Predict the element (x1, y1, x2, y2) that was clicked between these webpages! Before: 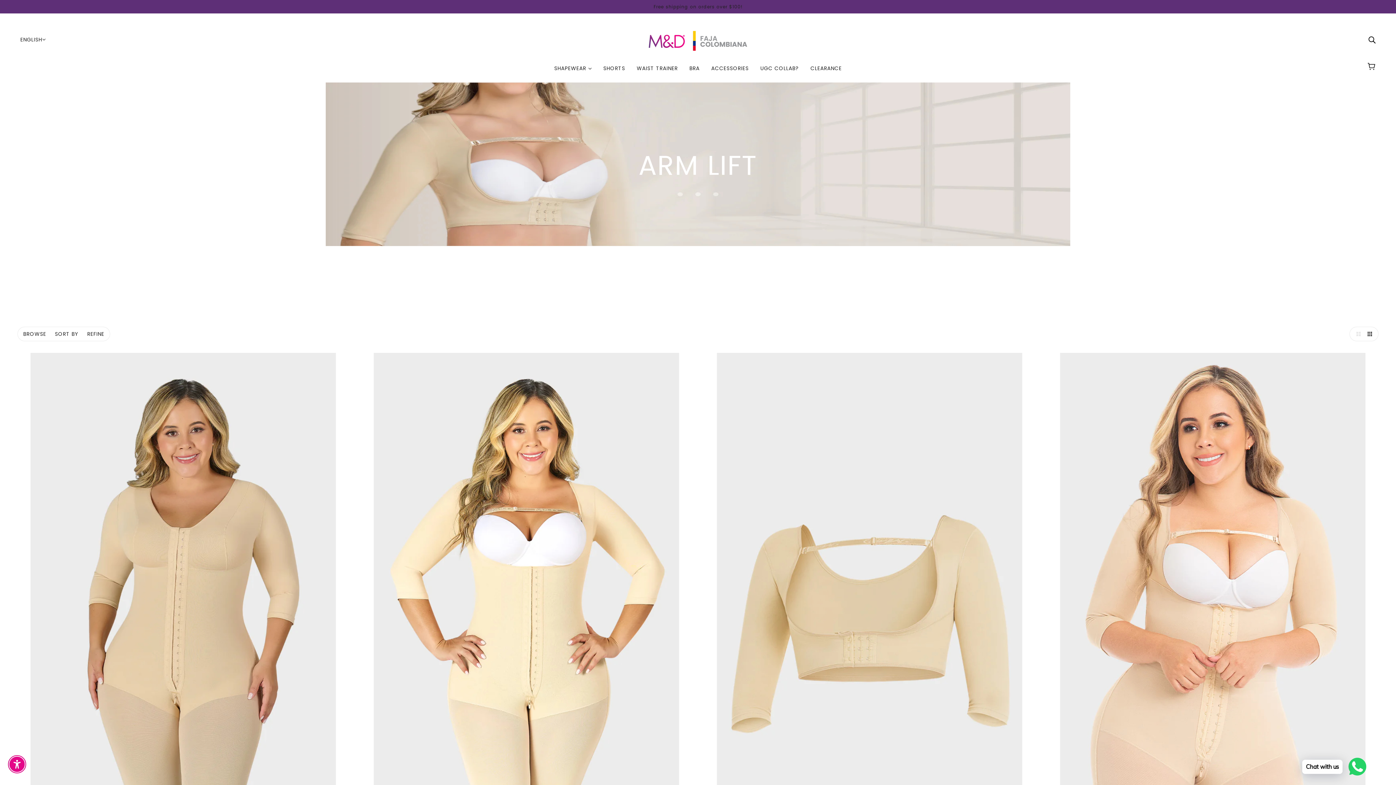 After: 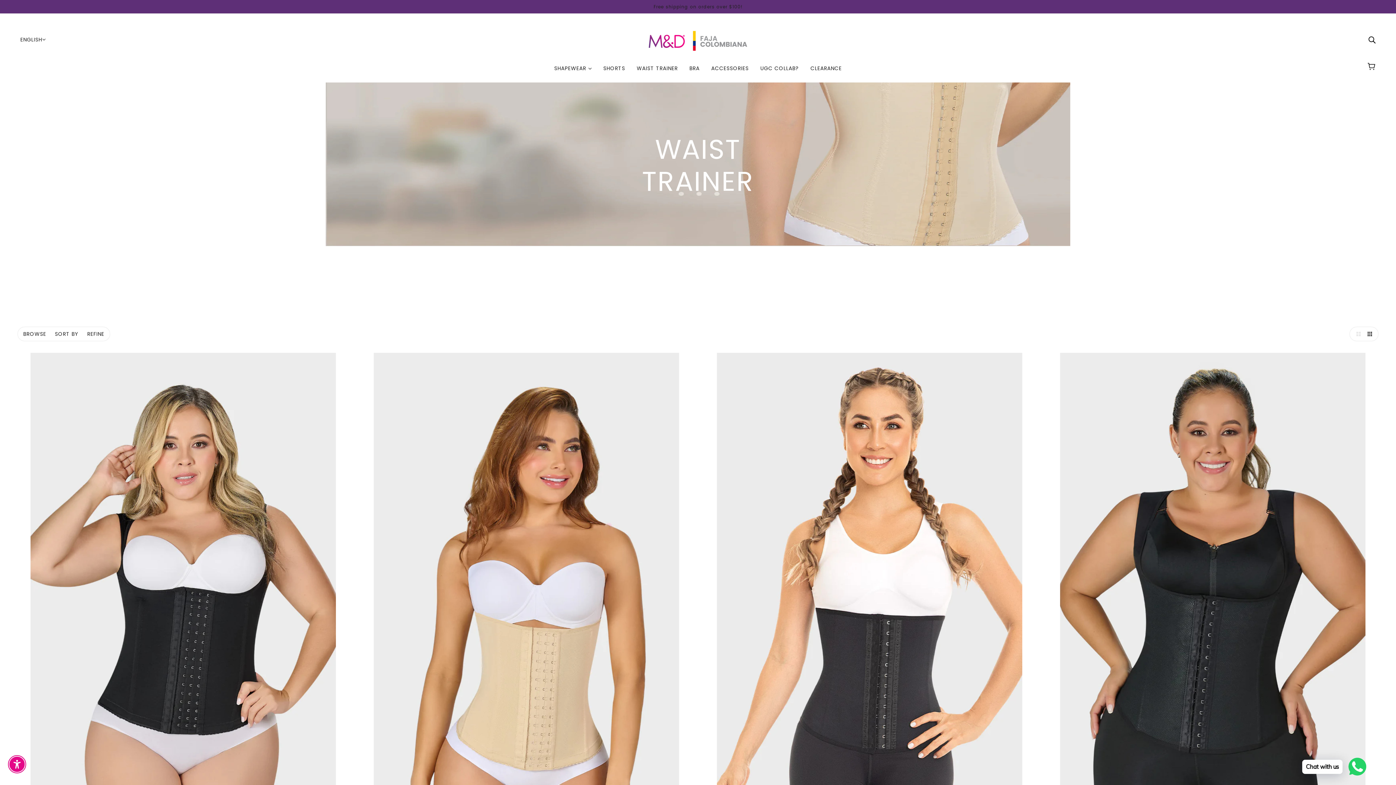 Action: bbox: (631, 60, 683, 82) label: WAIST TRAINER